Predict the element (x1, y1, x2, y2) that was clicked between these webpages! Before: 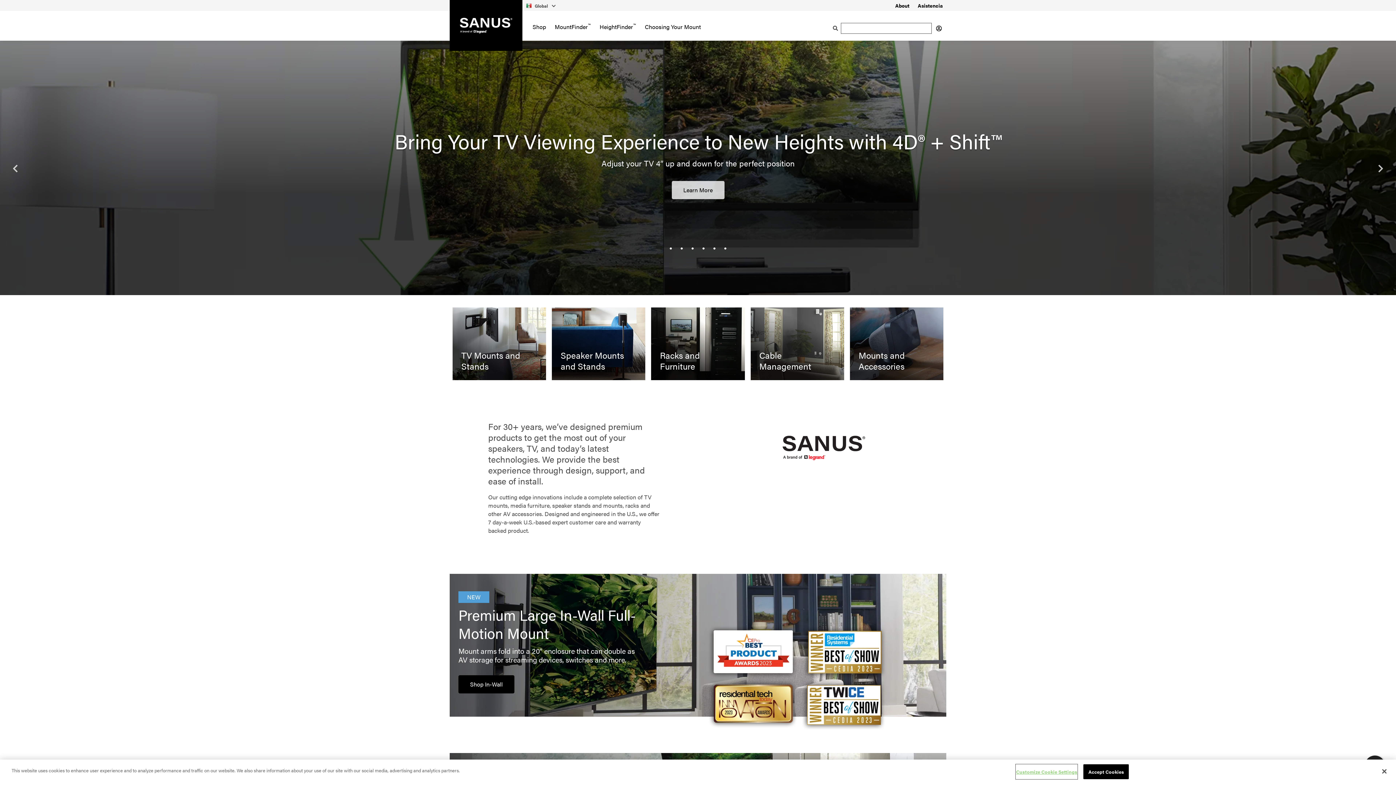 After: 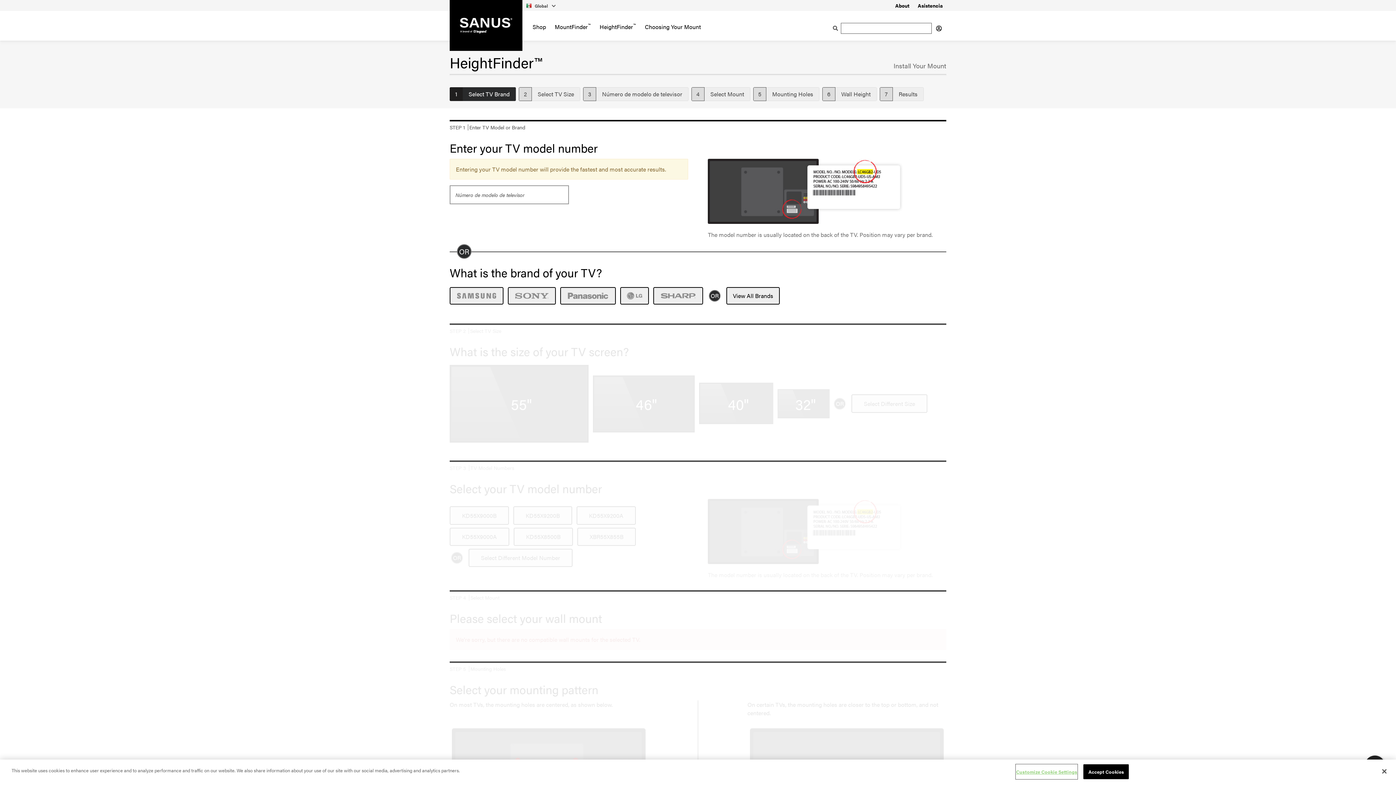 Action: bbox: (595, 10, 640, 40) label: HeightFinder™